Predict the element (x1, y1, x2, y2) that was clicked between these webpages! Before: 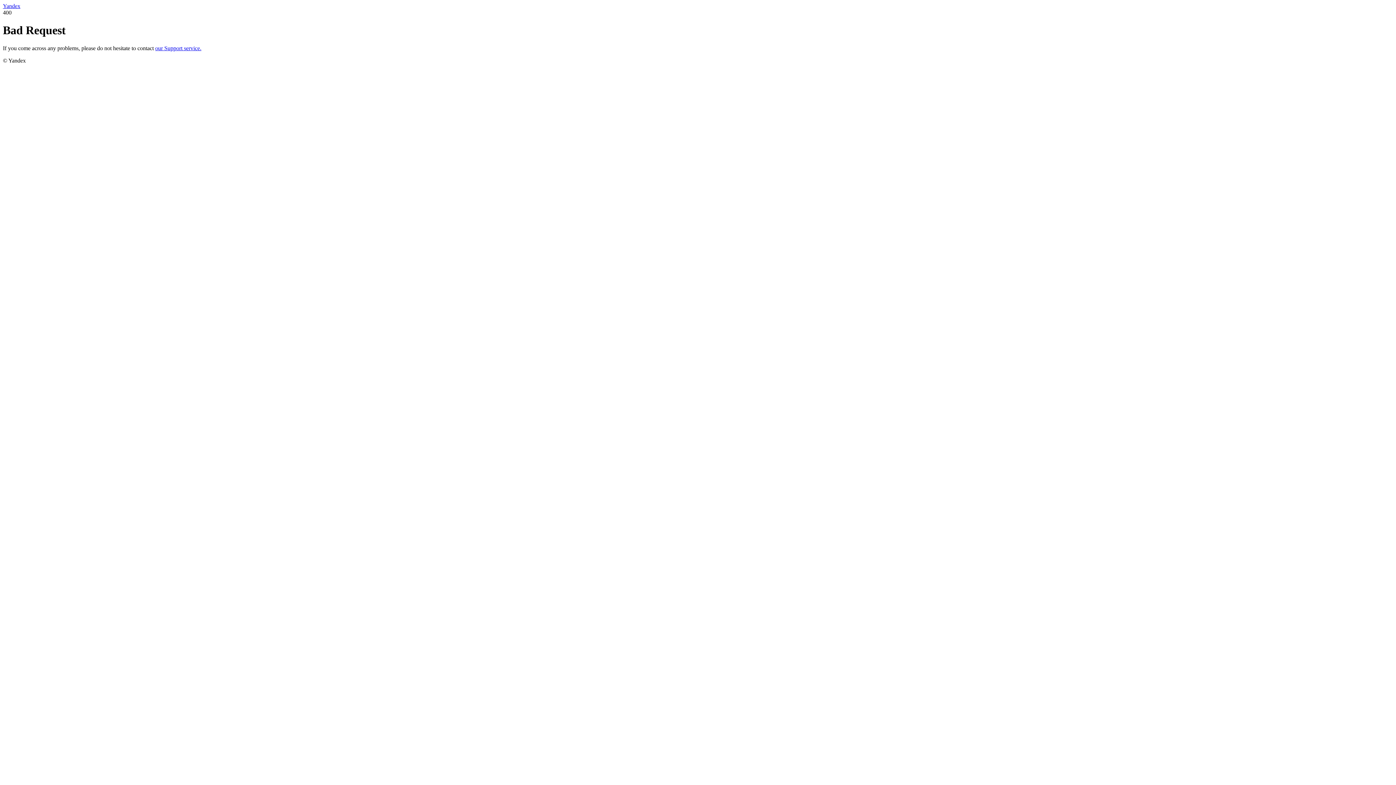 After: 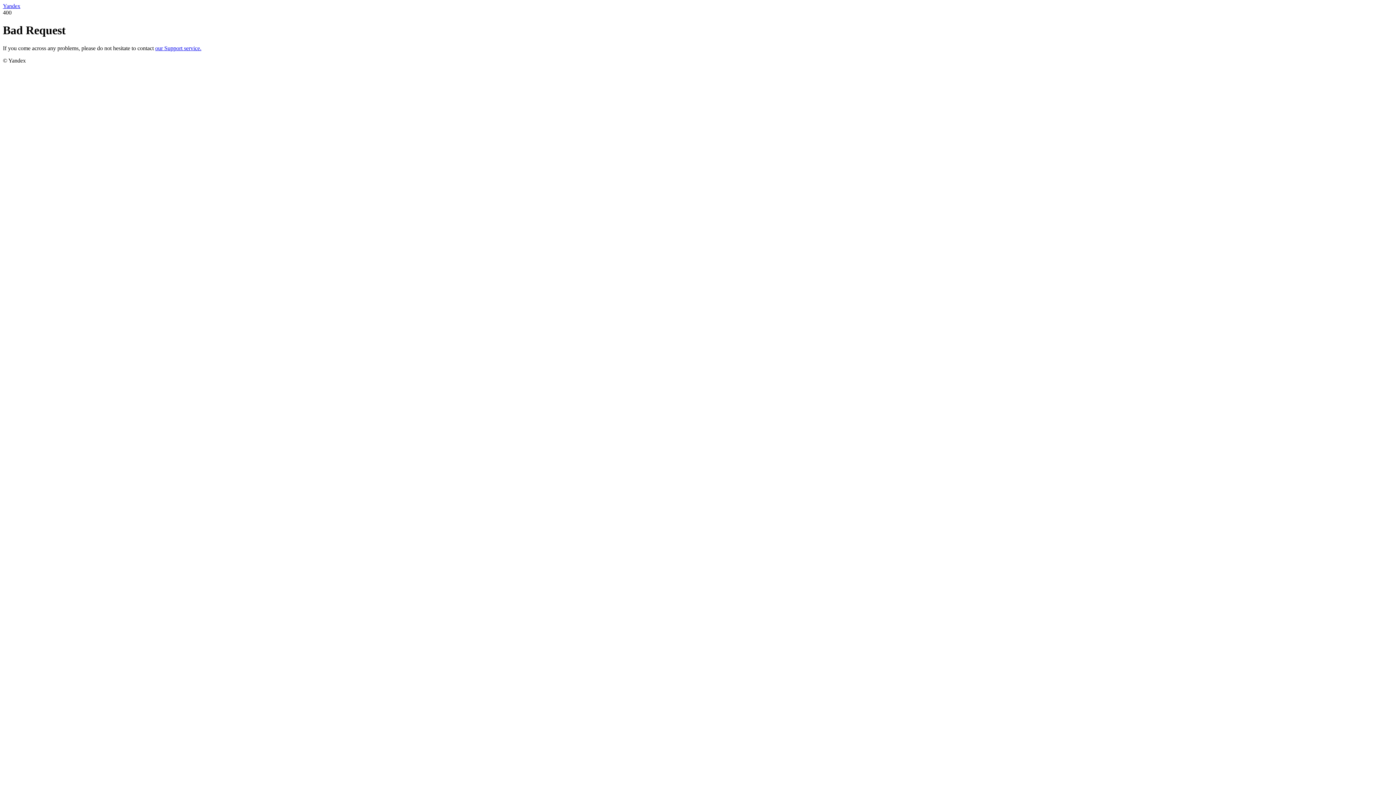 Action: label: our Support service. bbox: (155, 45, 201, 51)